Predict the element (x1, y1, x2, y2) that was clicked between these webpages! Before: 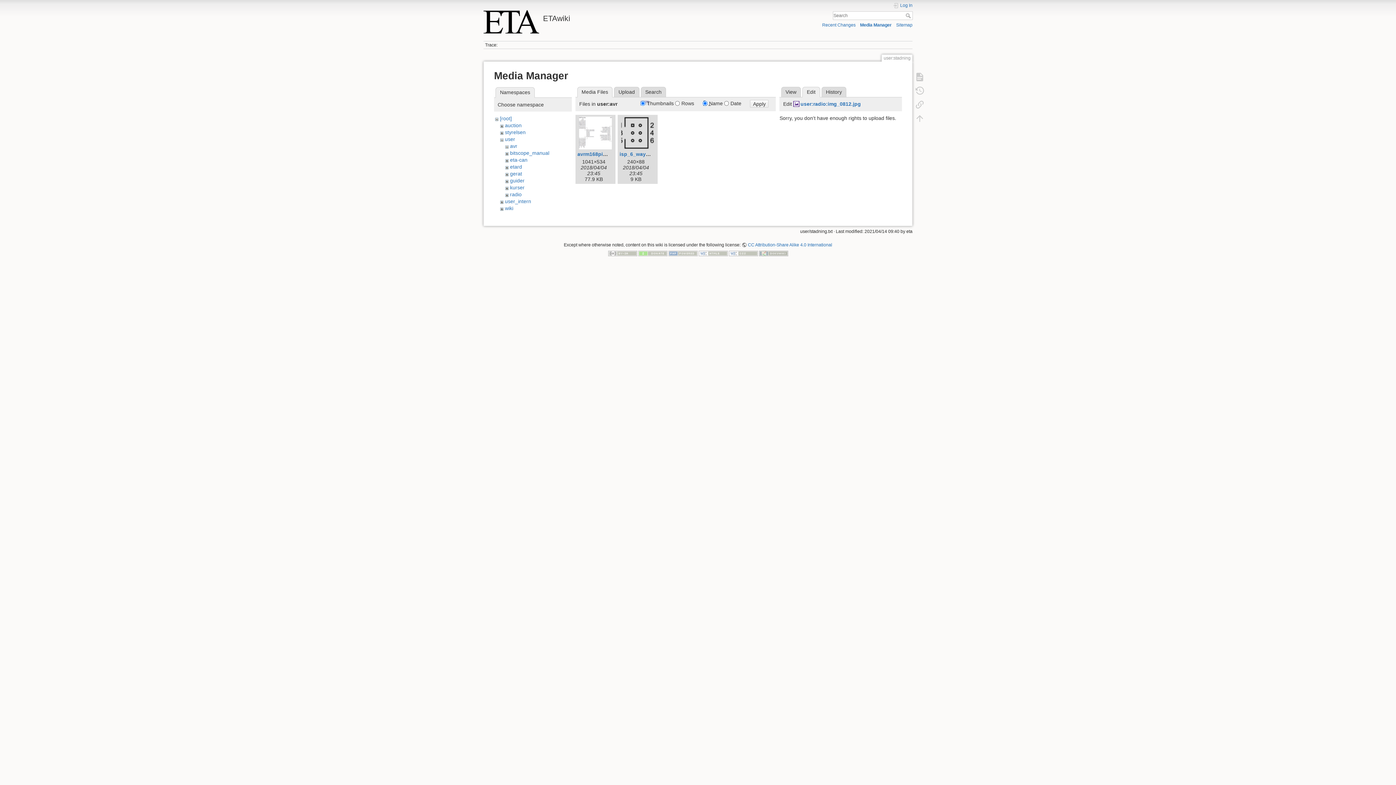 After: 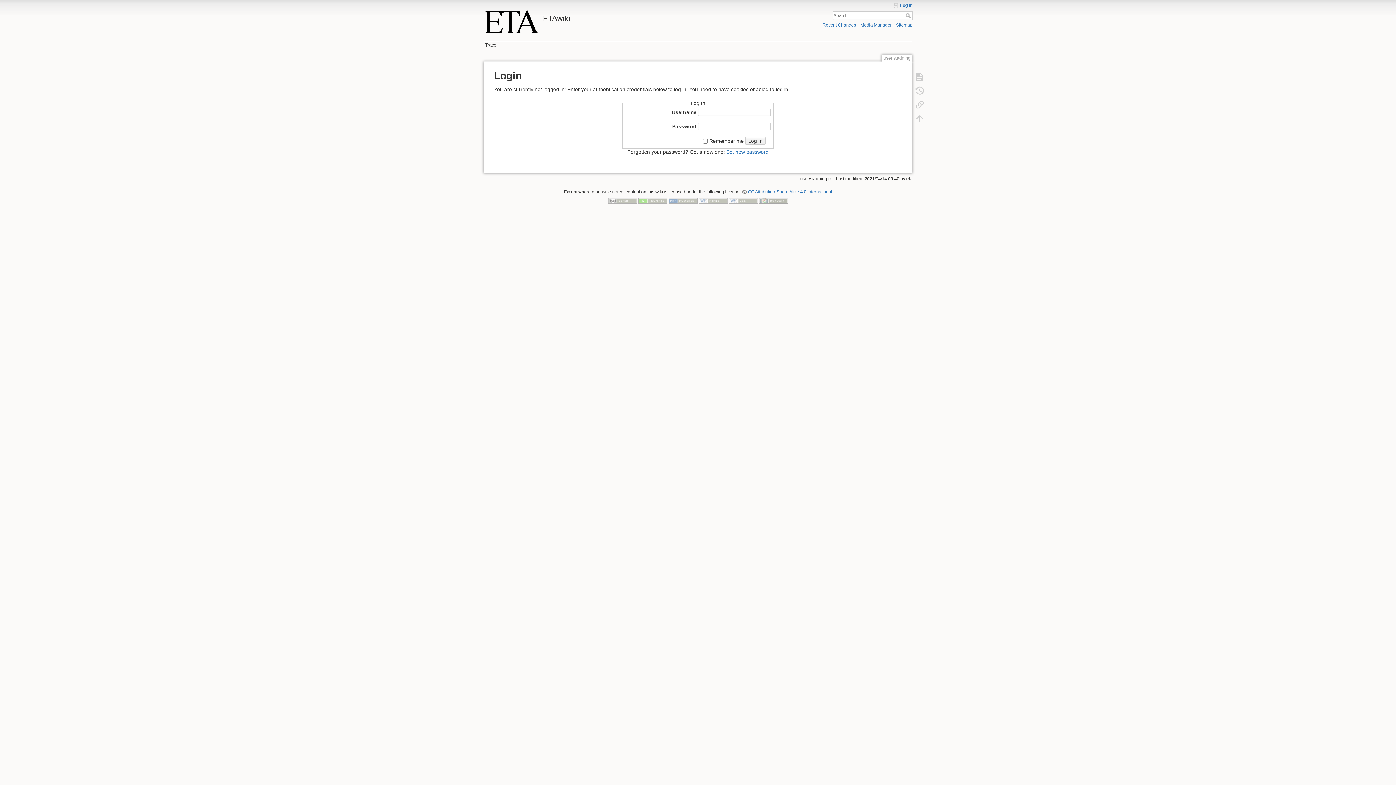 Action: bbox: (893, 2, 912, 8) label: Log In